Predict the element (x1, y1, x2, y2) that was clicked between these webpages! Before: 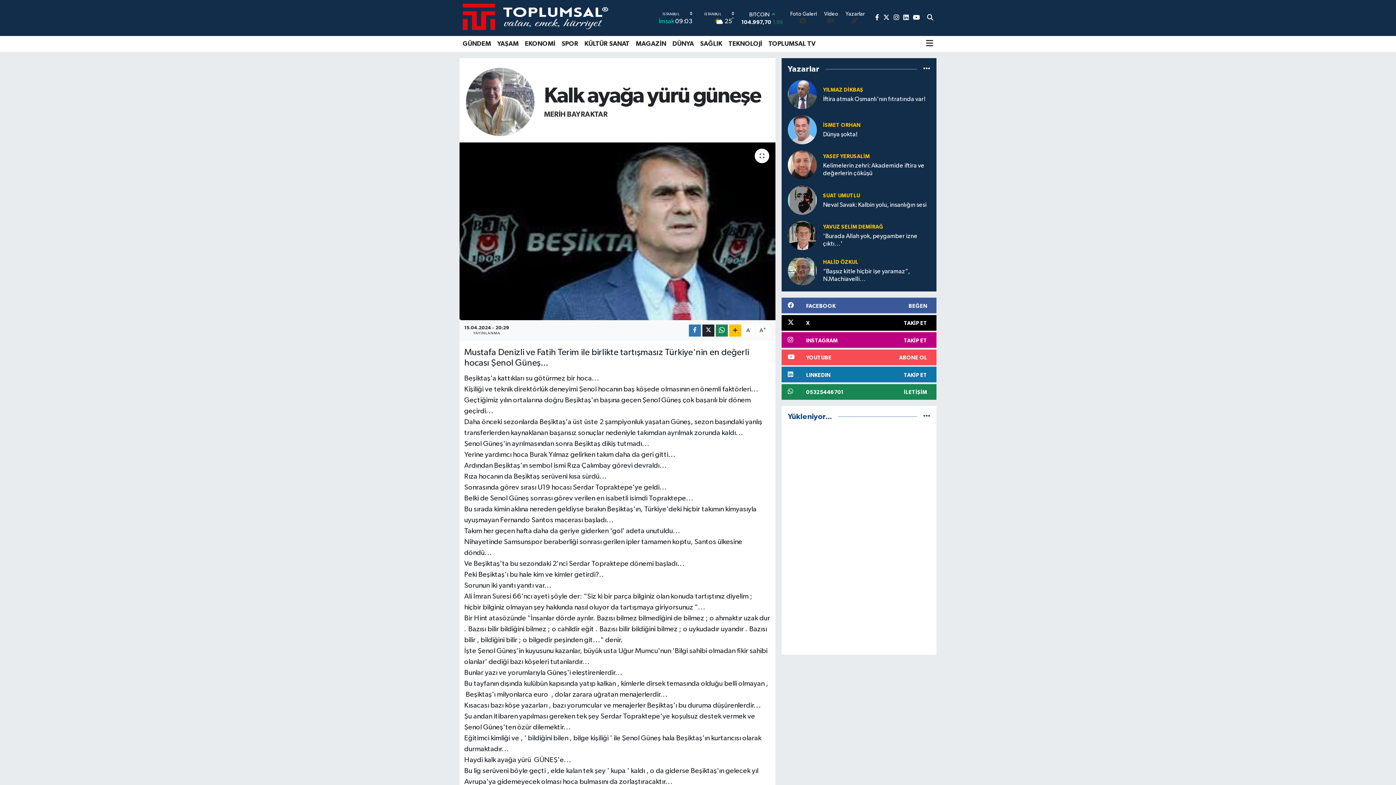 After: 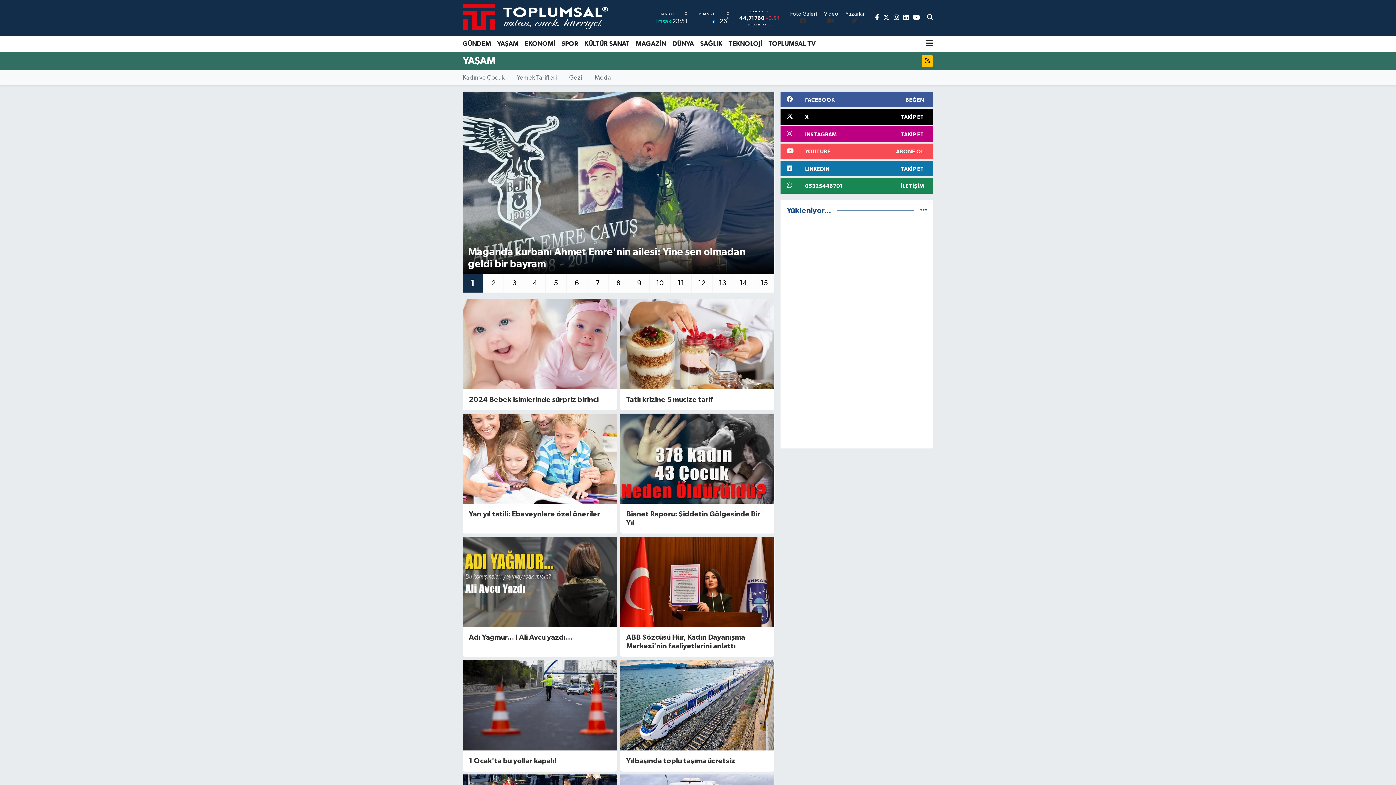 Action: label: YAŞAM bbox: (494, 36, 521, 52)